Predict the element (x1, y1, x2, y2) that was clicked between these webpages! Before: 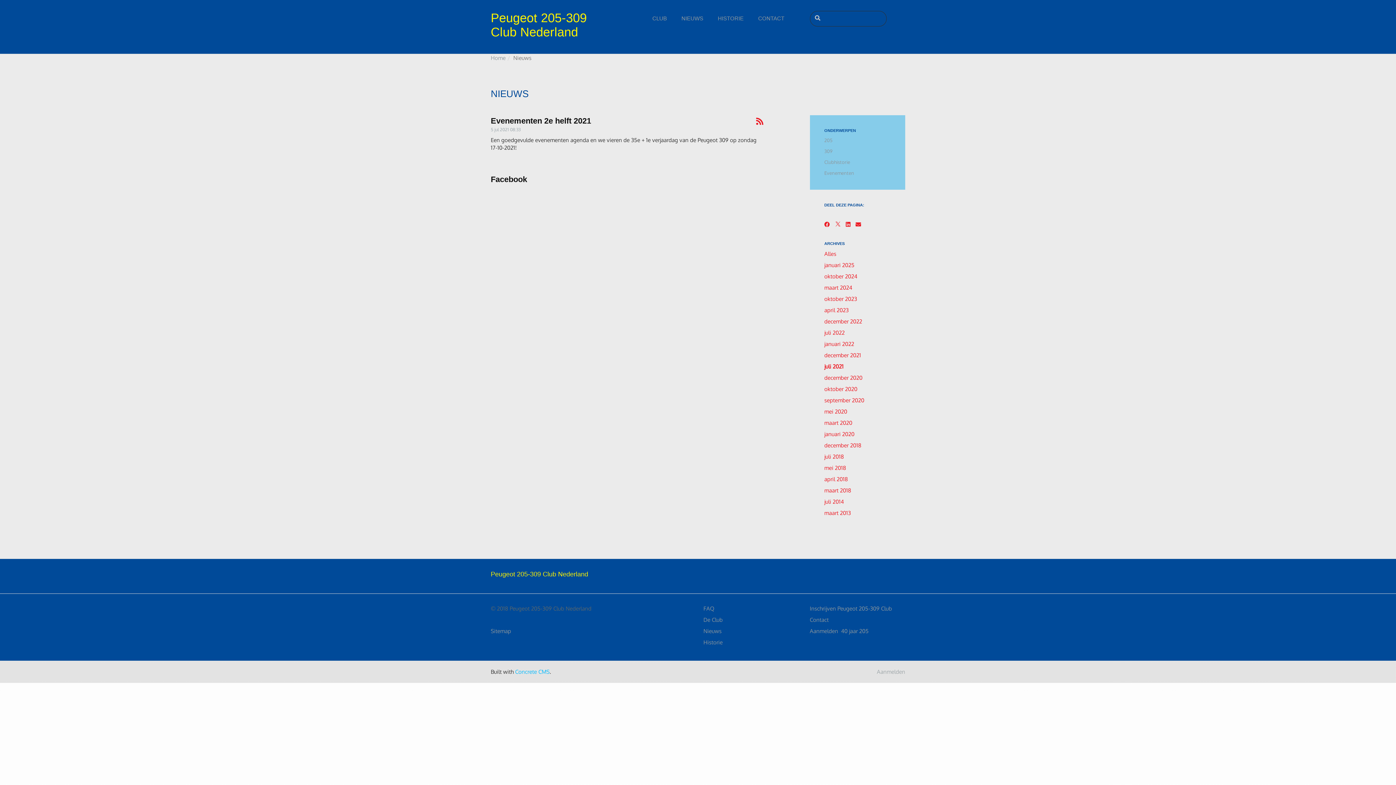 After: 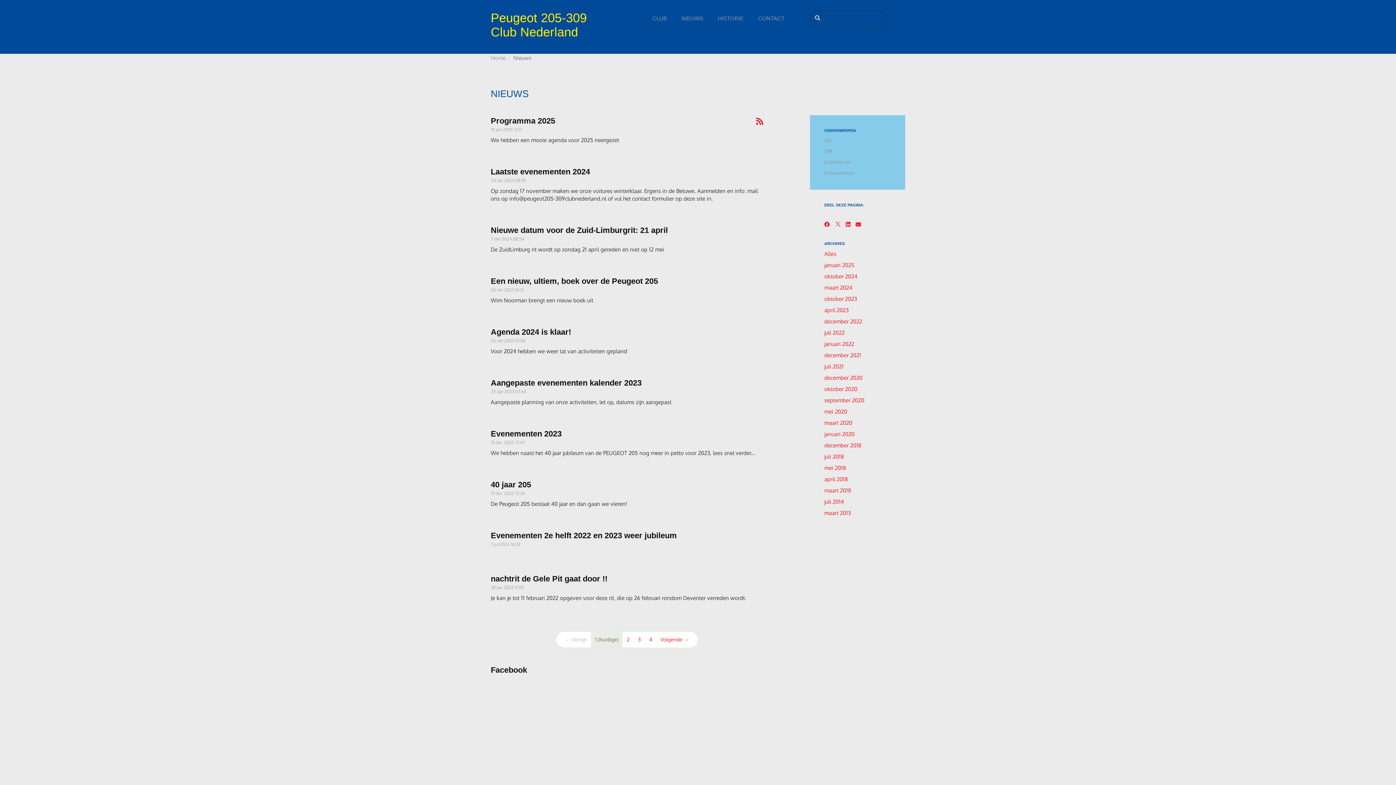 Action: bbox: (824, 250, 836, 257) label: Alles